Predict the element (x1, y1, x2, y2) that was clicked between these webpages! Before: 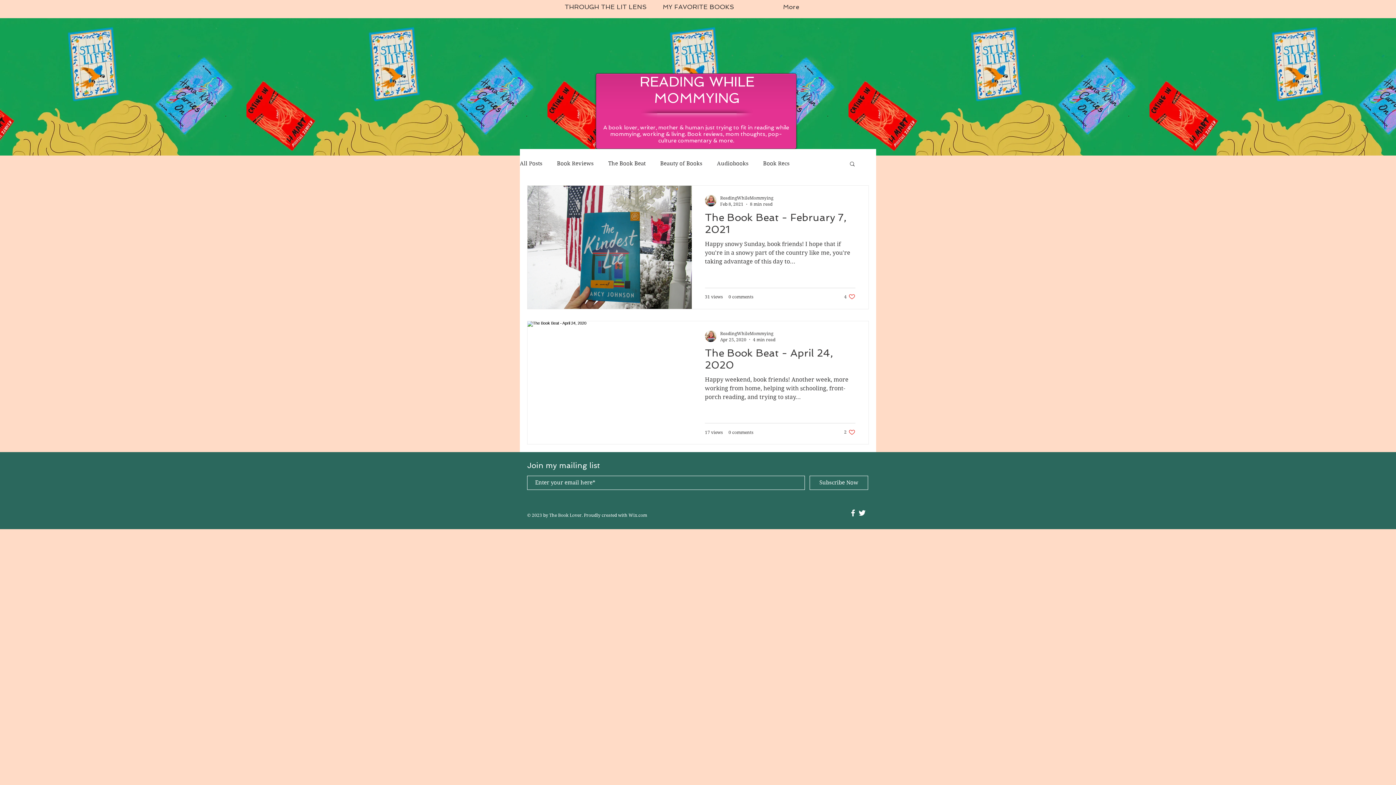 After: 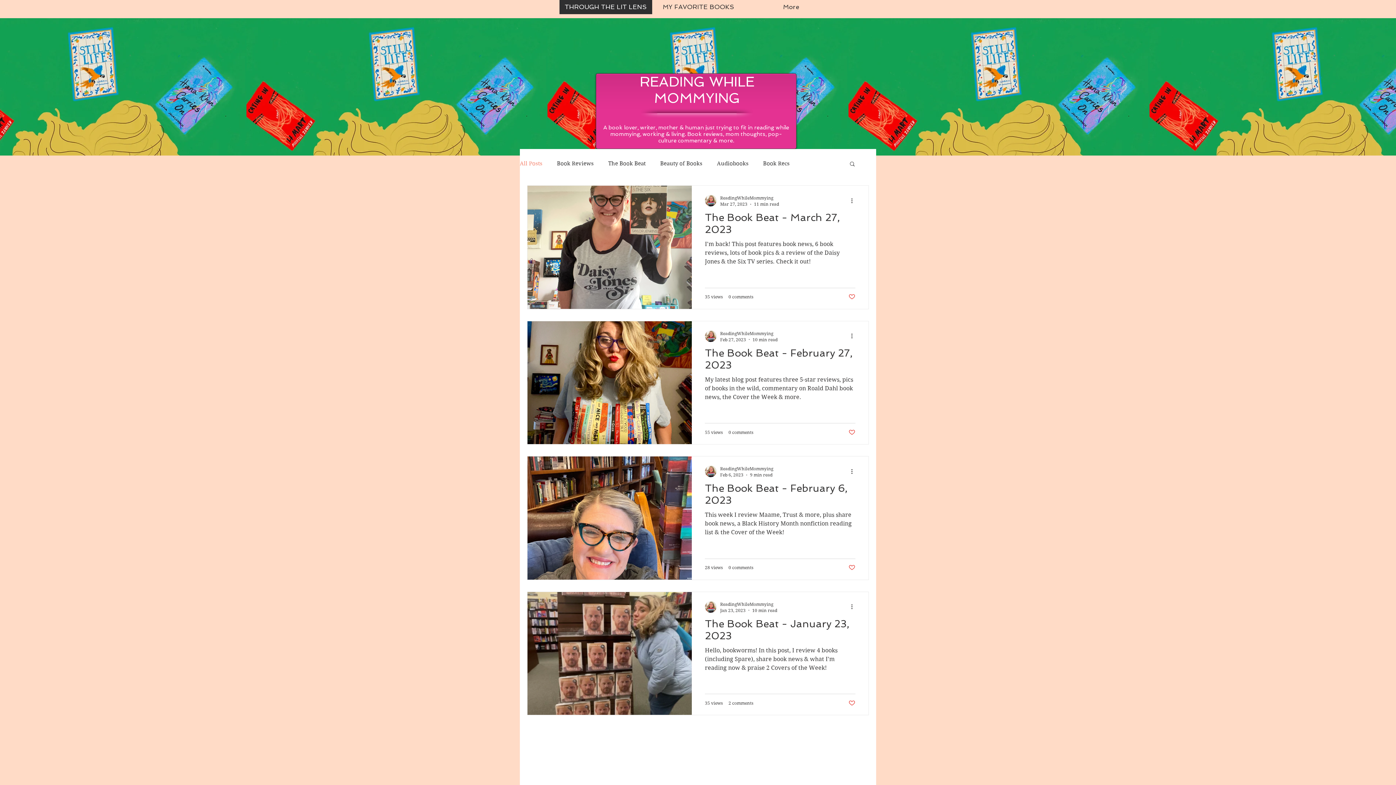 Action: label: All Posts bbox: (520, 160, 542, 166)